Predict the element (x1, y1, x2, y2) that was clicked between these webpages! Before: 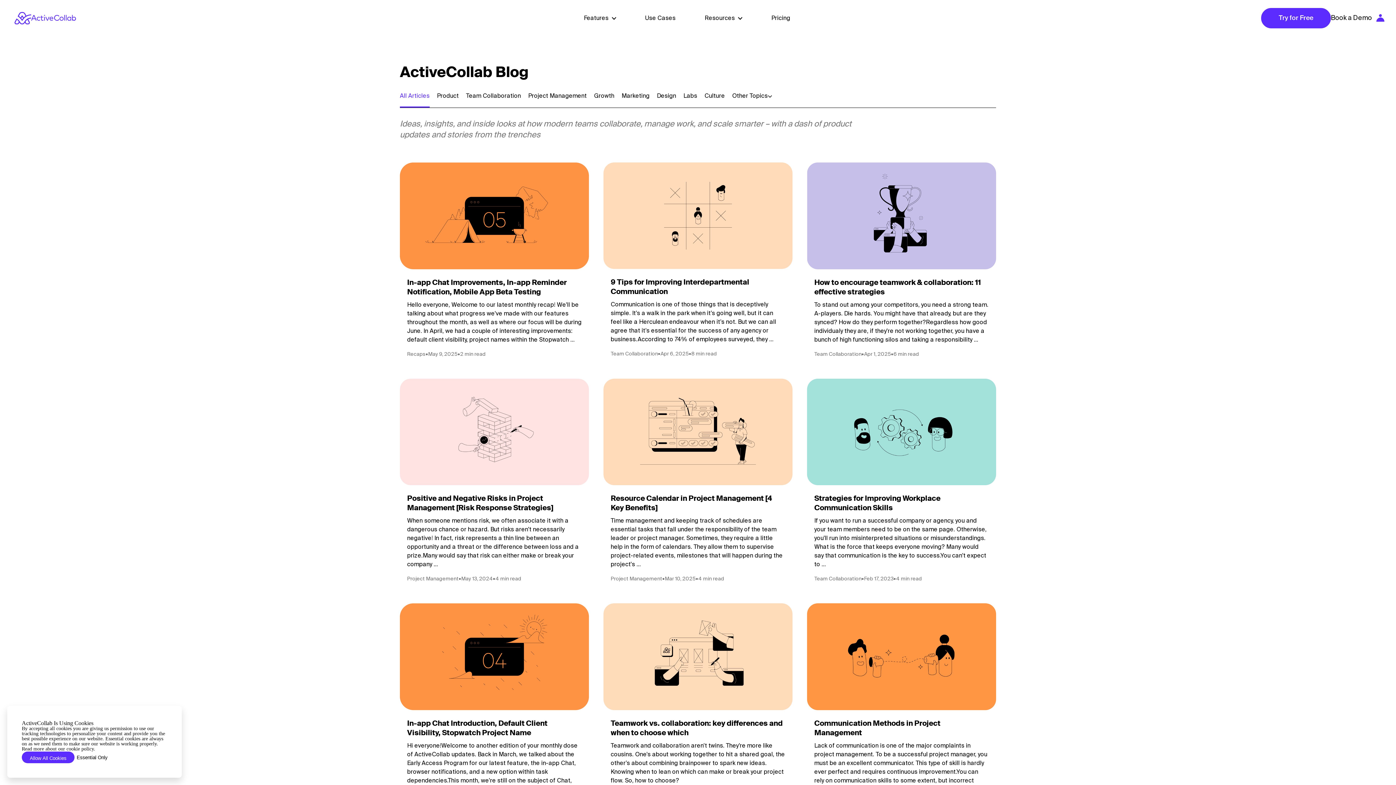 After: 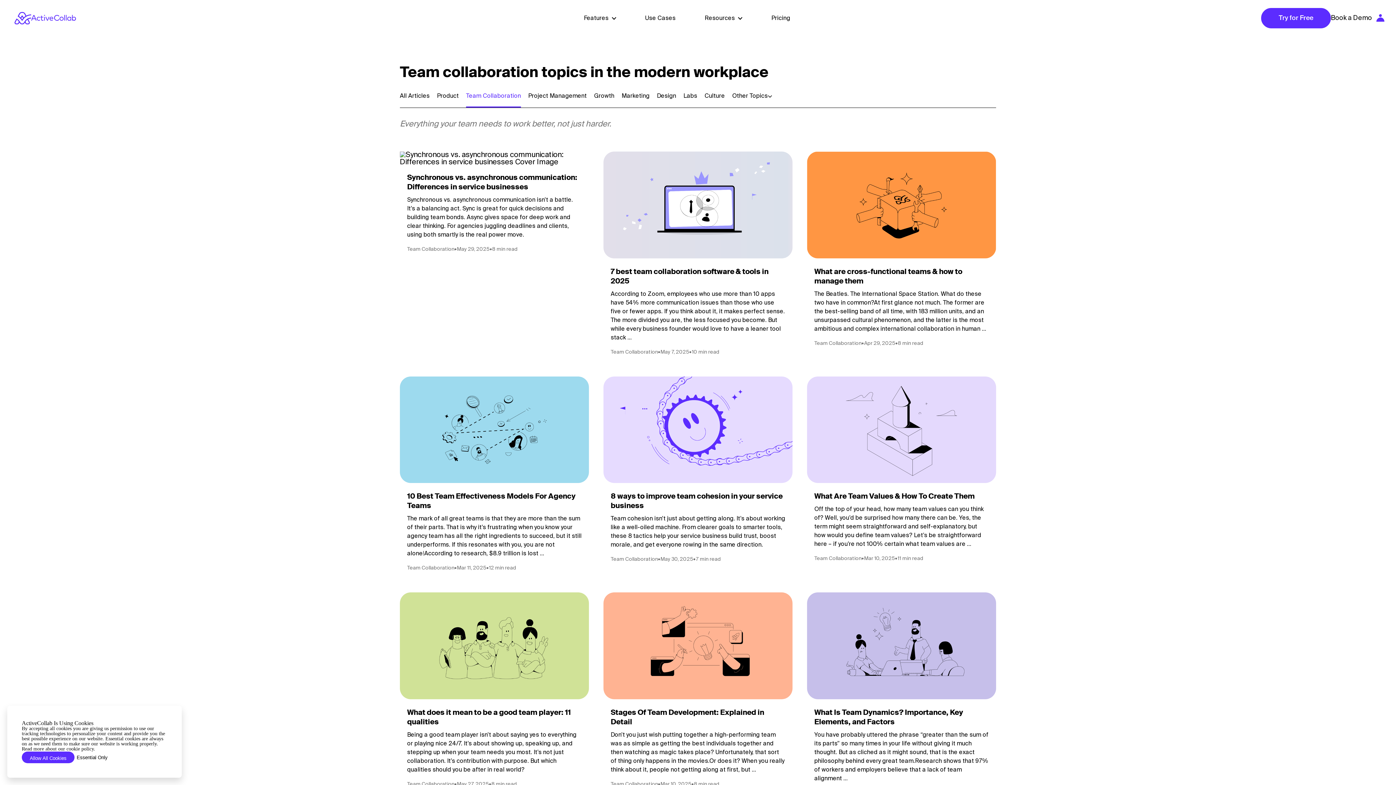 Action: label: Team Collaboration bbox: (610, 351, 658, 356)